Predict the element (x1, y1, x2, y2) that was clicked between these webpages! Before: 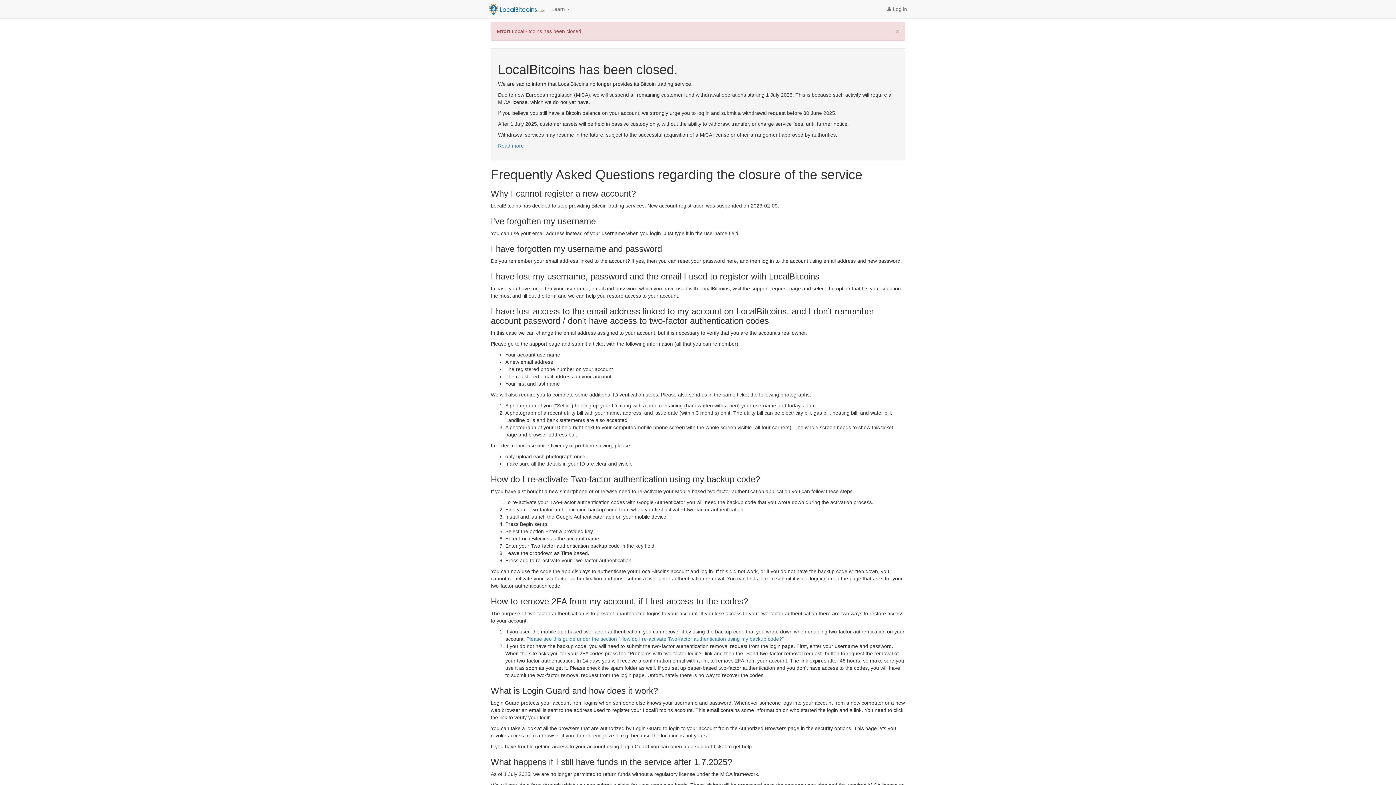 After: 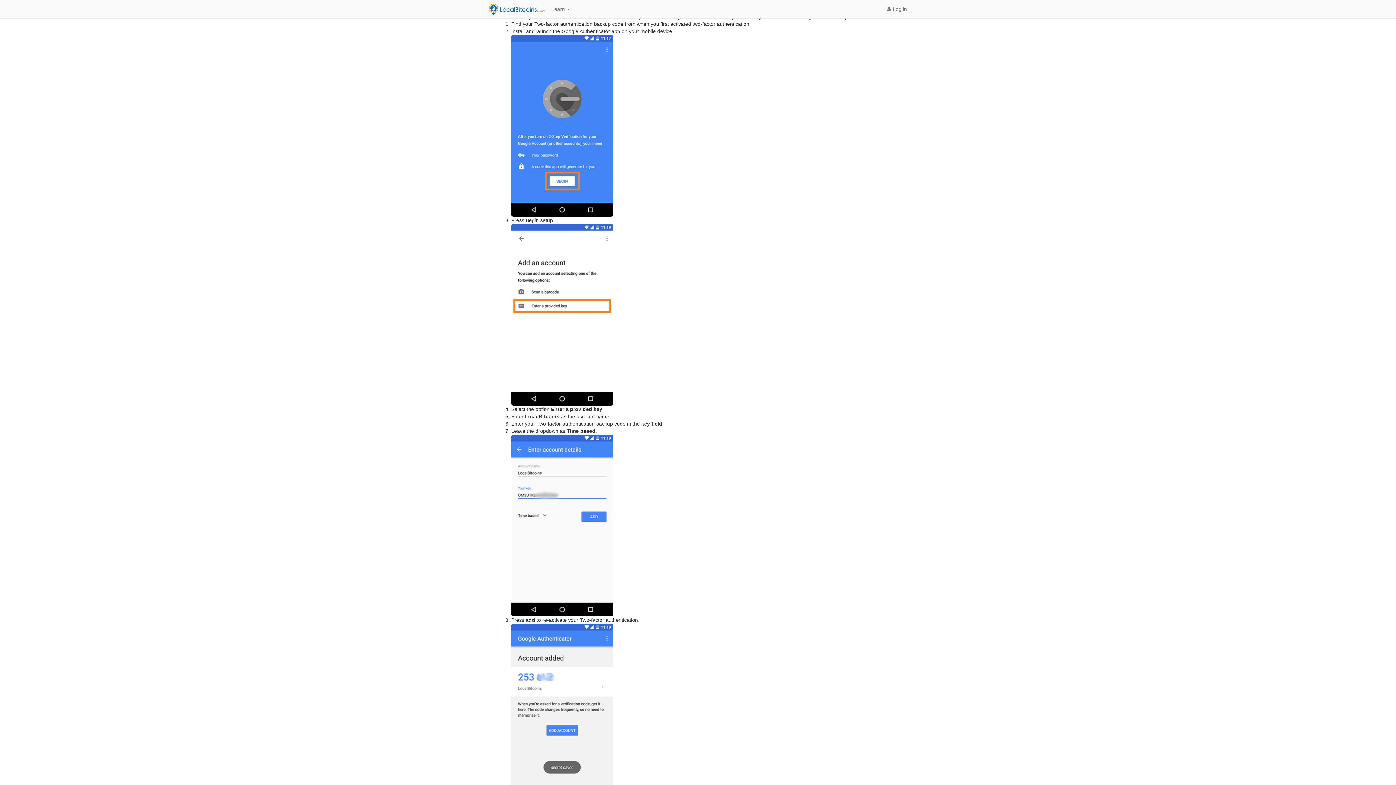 Action: label: Please see this guide under the section "How do I re-activate Two-factor authentication using my backup code?" bbox: (526, 636, 784, 642)